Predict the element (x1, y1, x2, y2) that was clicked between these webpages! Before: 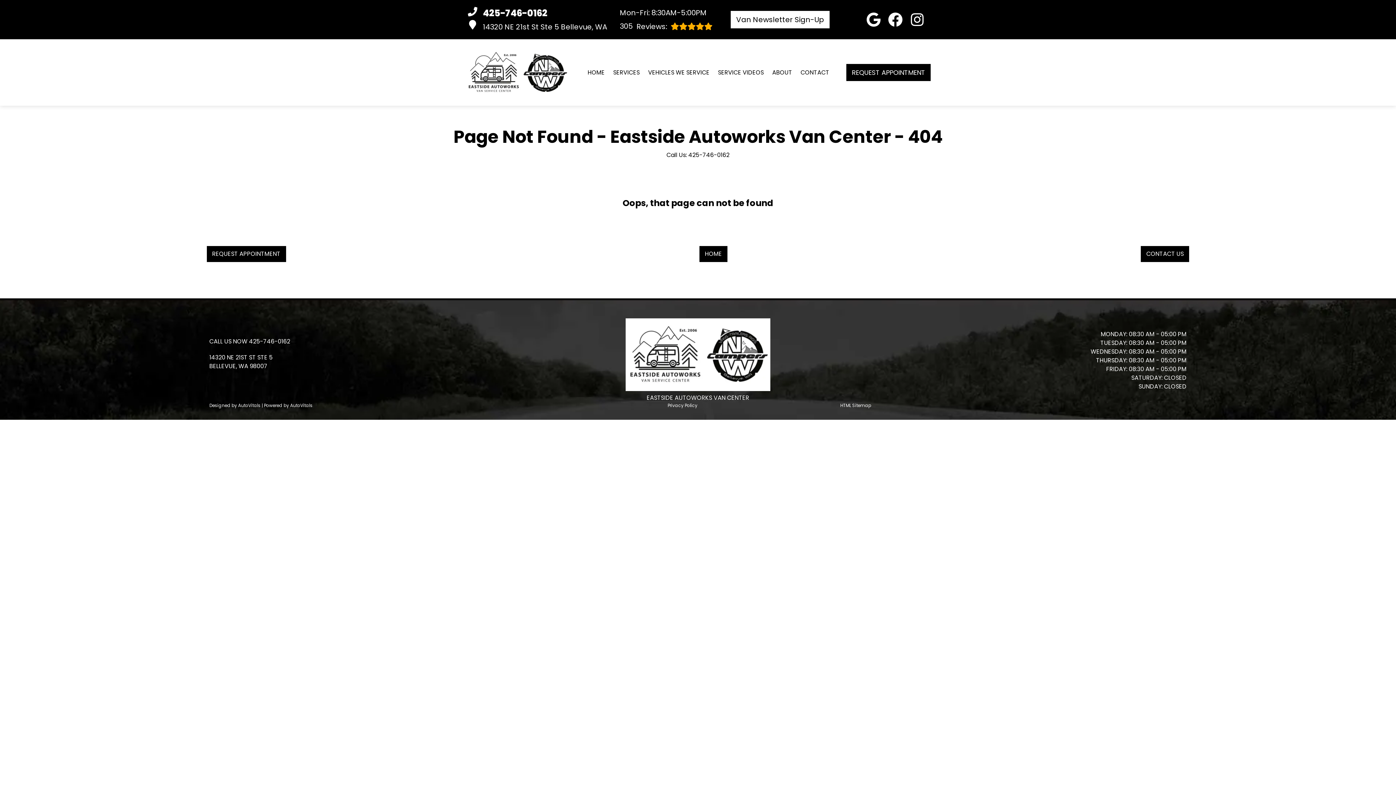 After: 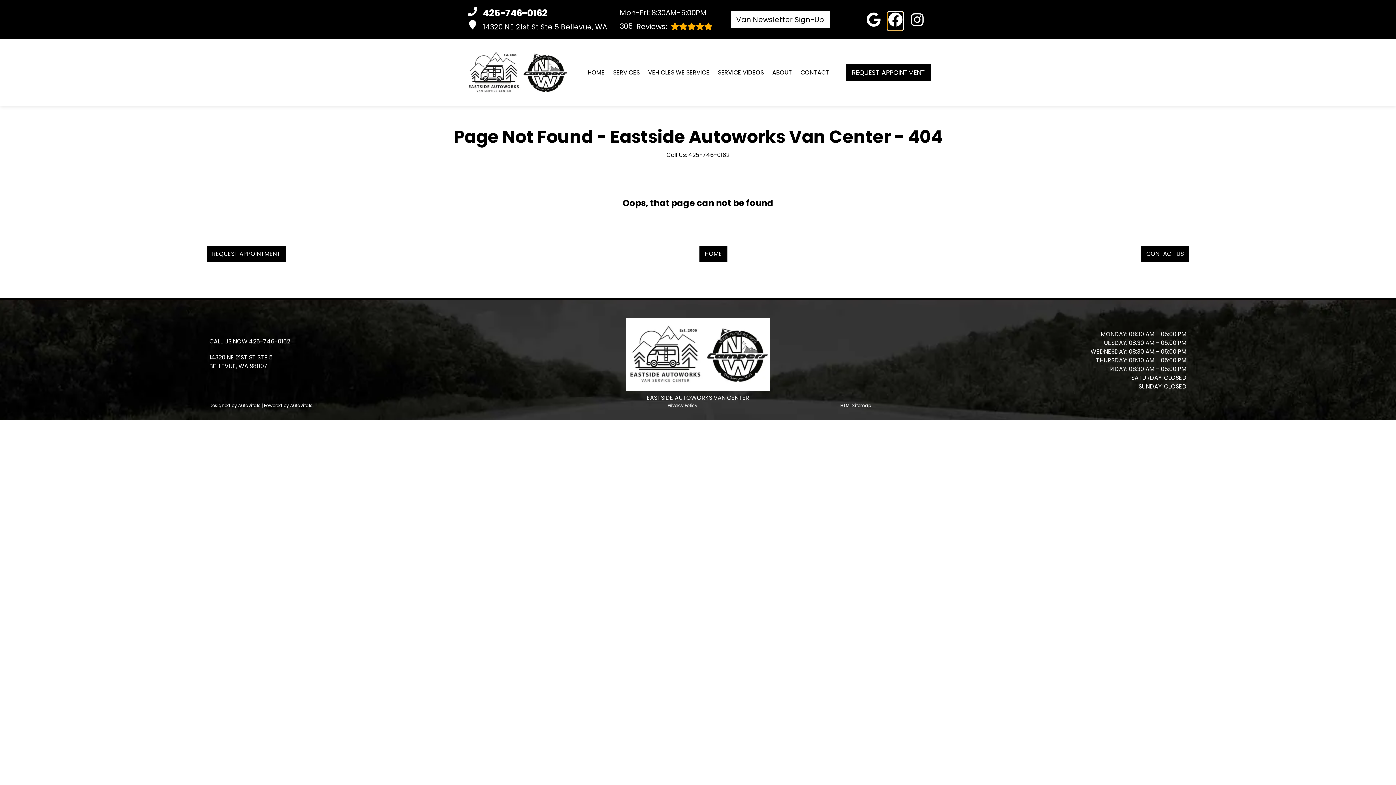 Action: bbox: (888, 12, 902, 26) label: Open Facebook URL Page in a new tab